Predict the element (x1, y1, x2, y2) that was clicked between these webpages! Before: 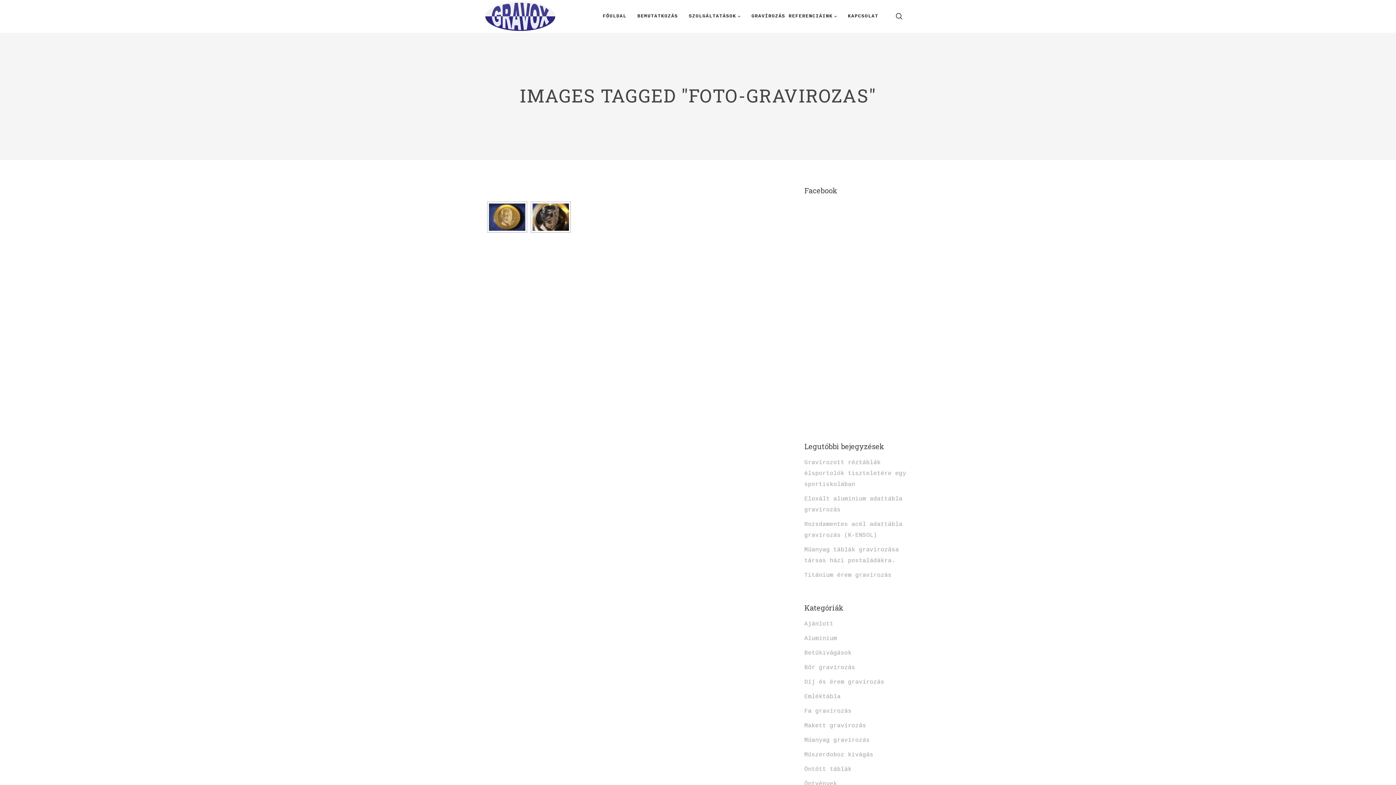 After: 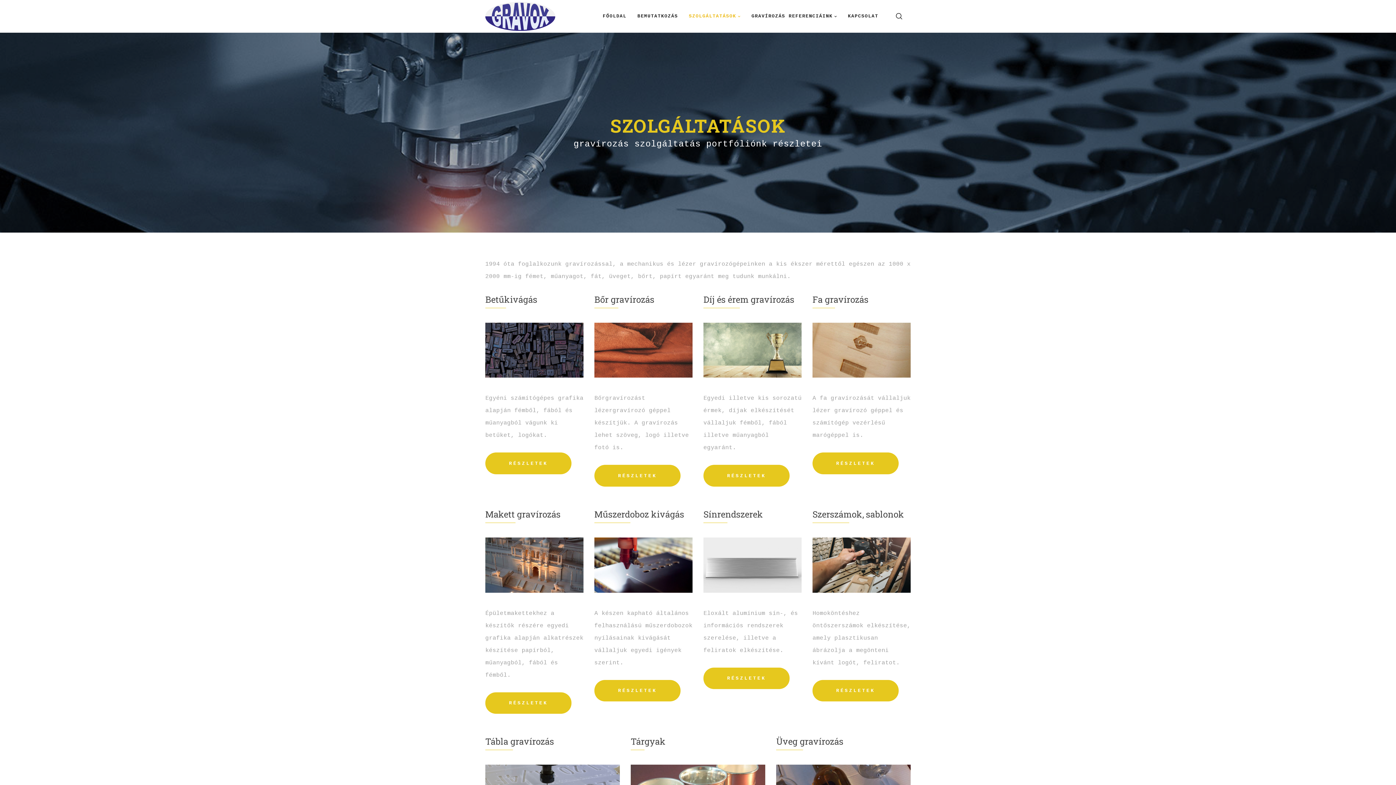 Action: bbox: (689, 0, 740, 32) label: SZOLGÁLTATÁSOK